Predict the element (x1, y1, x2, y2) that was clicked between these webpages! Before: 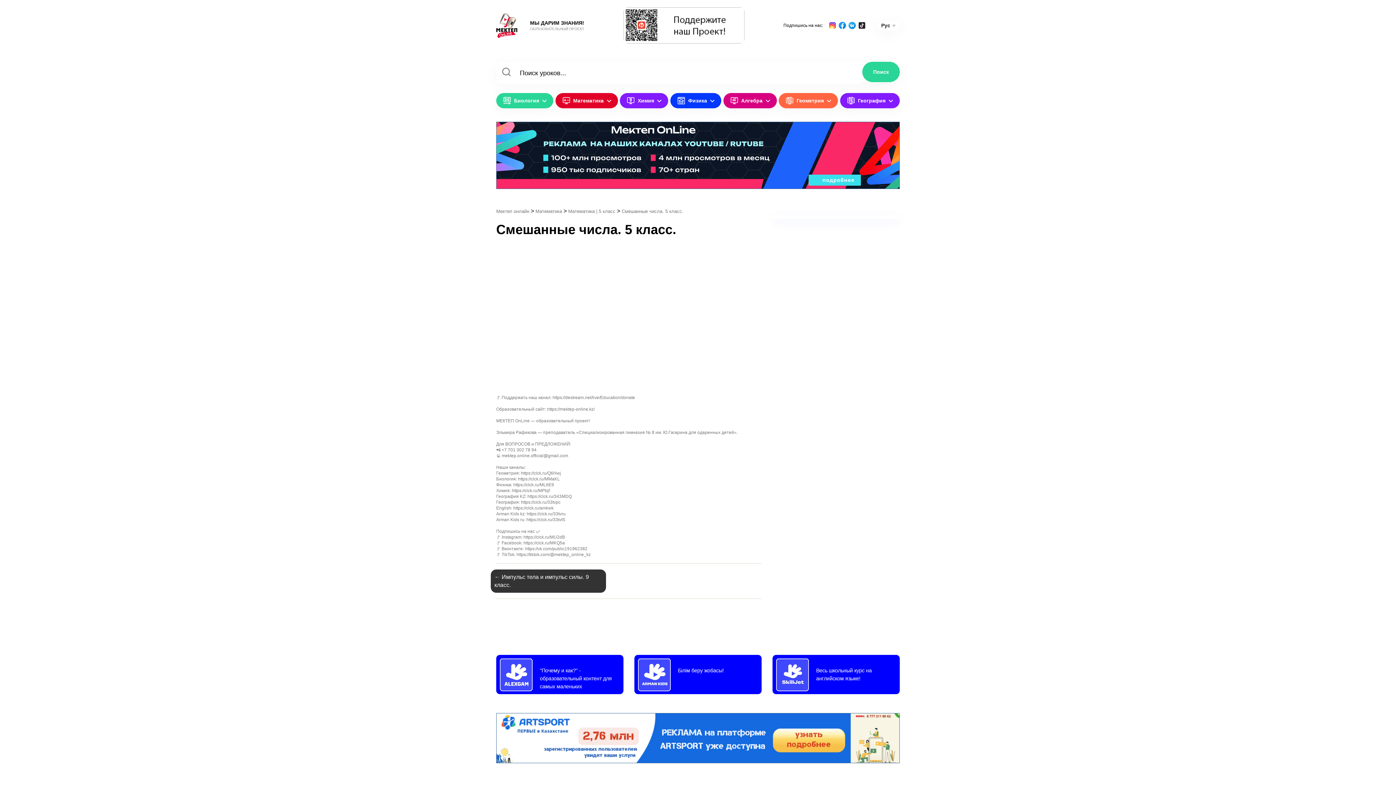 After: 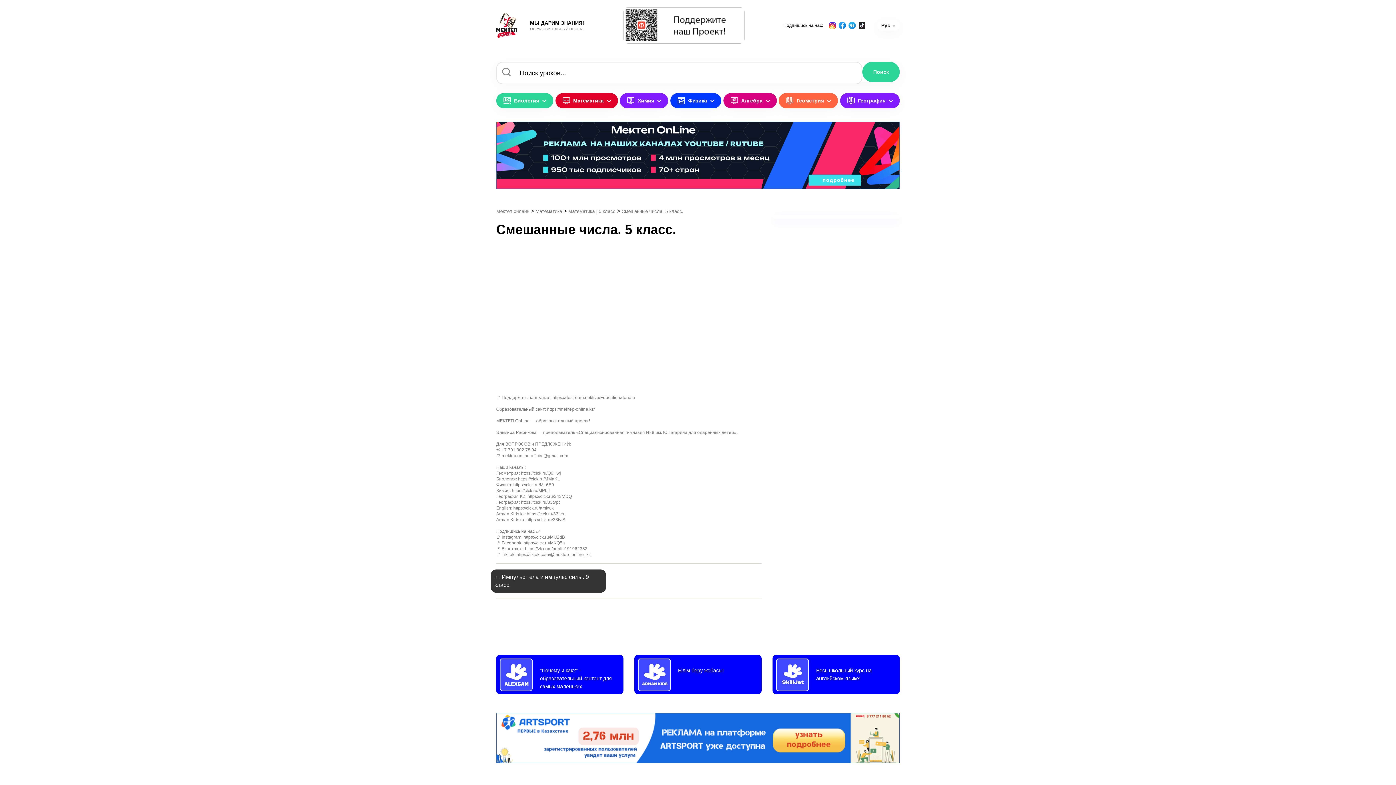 Action: bbox: (496, 61, 516, 82)